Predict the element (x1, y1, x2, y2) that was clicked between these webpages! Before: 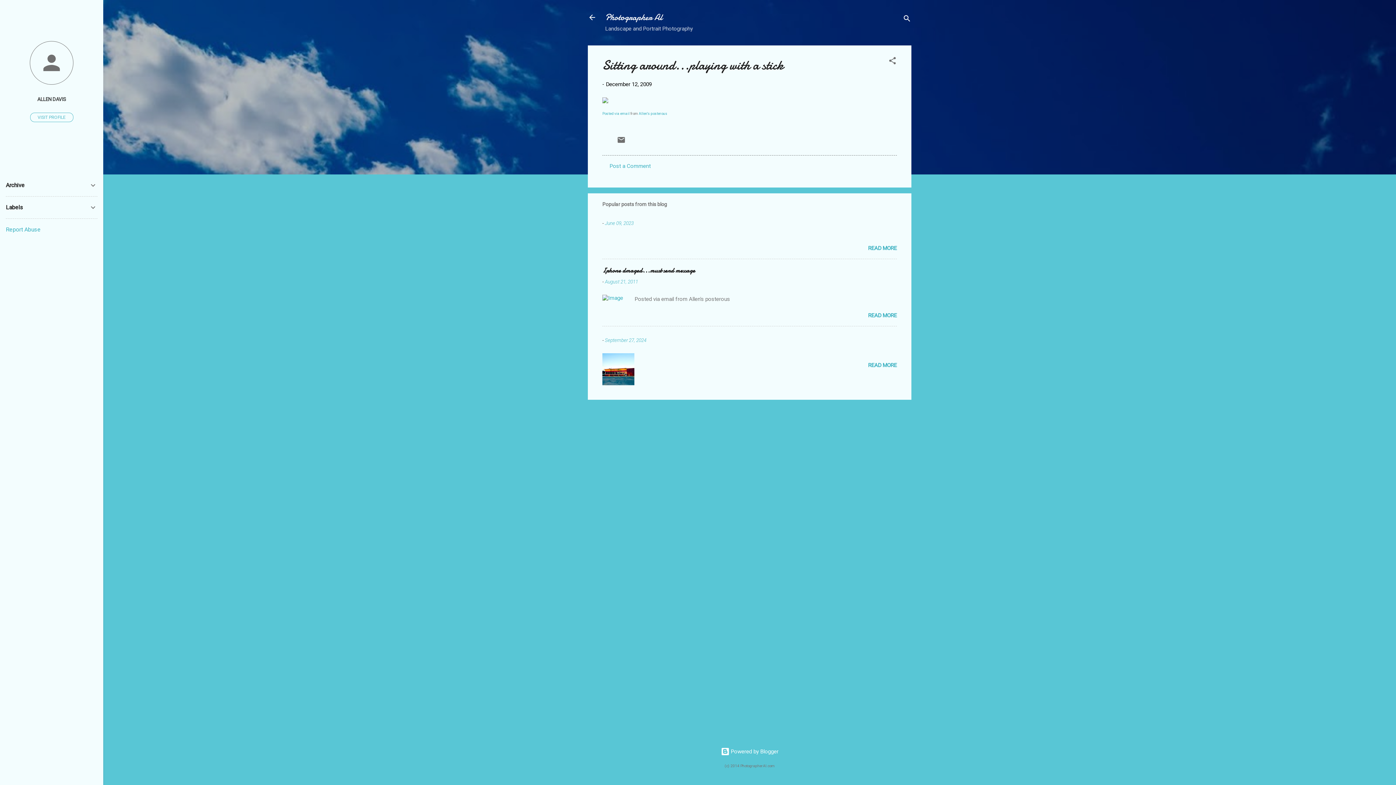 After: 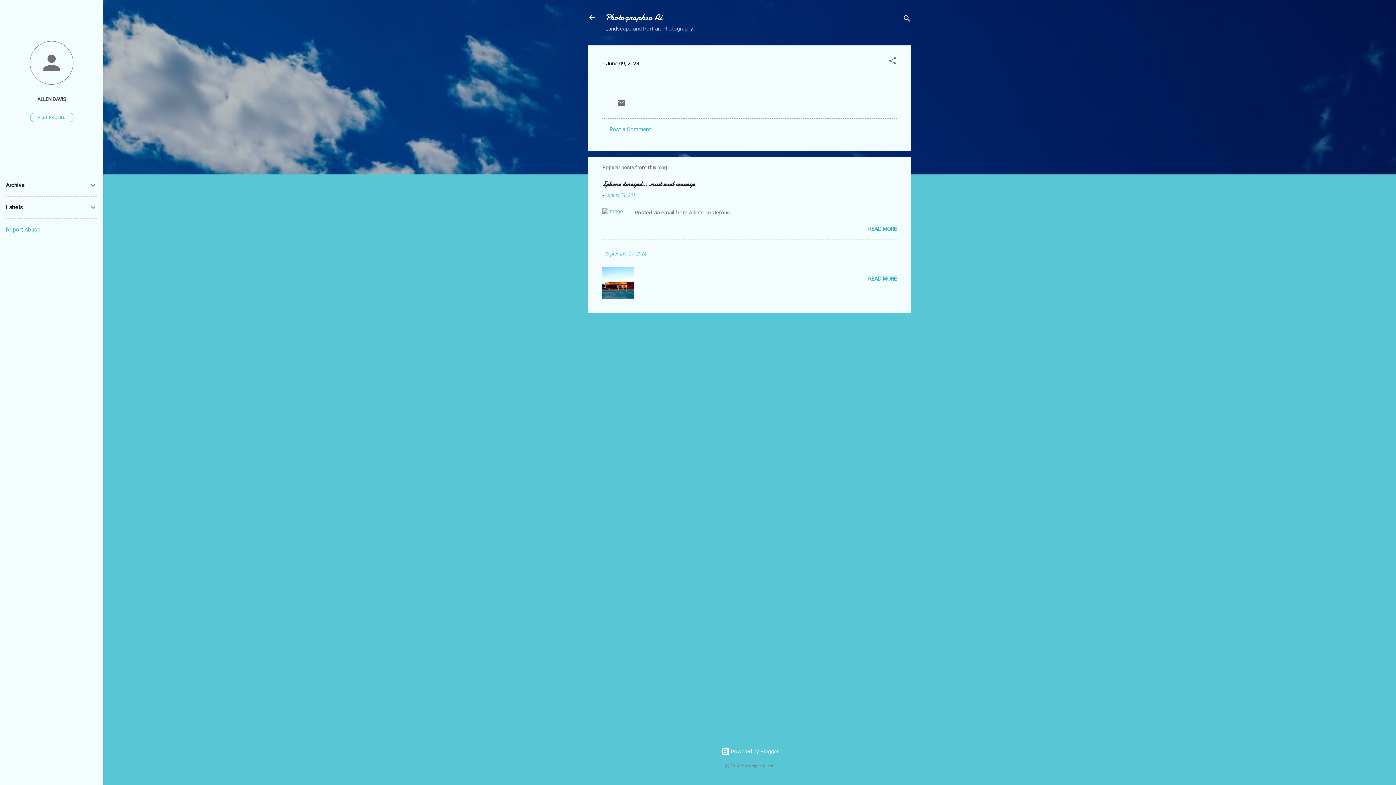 Action: bbox: (605, 220, 633, 226) label: June 09, 2023